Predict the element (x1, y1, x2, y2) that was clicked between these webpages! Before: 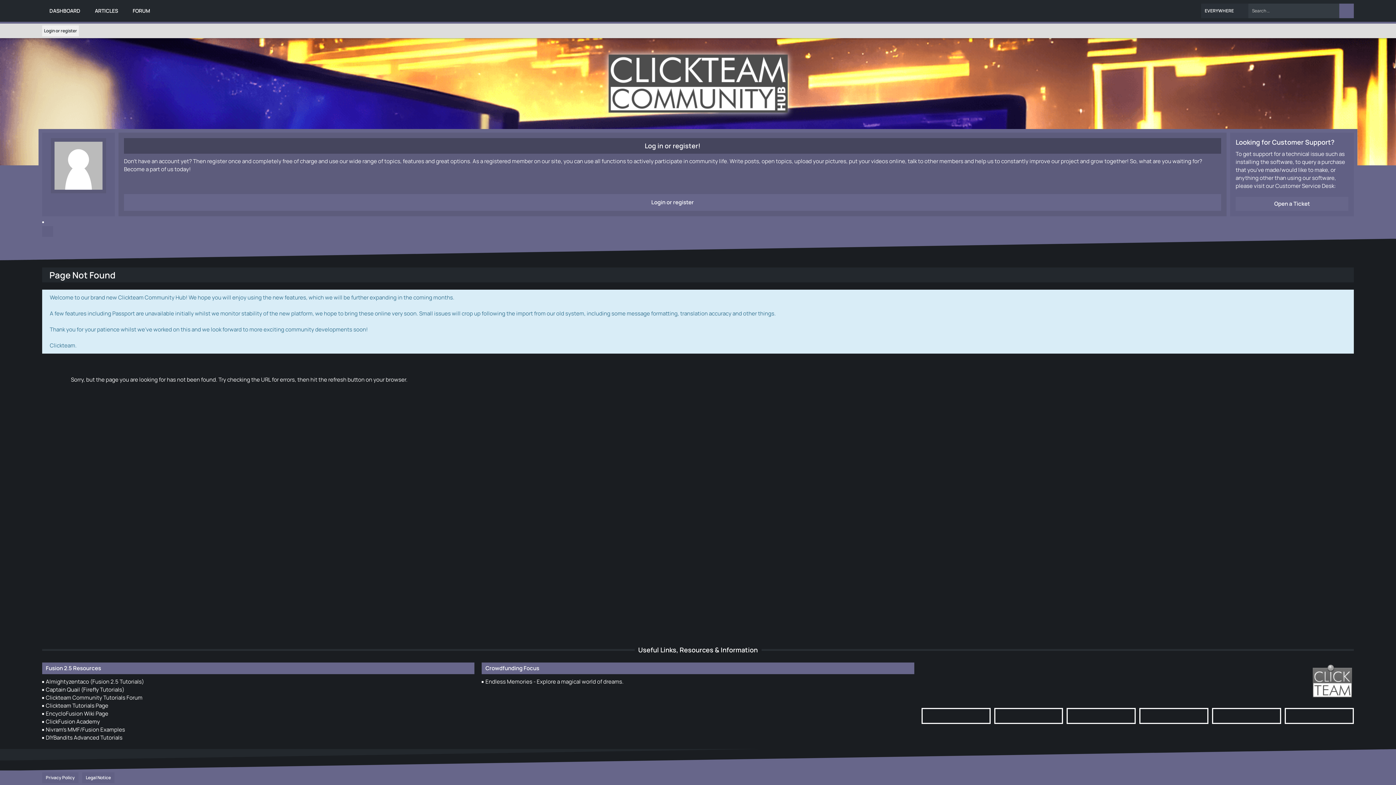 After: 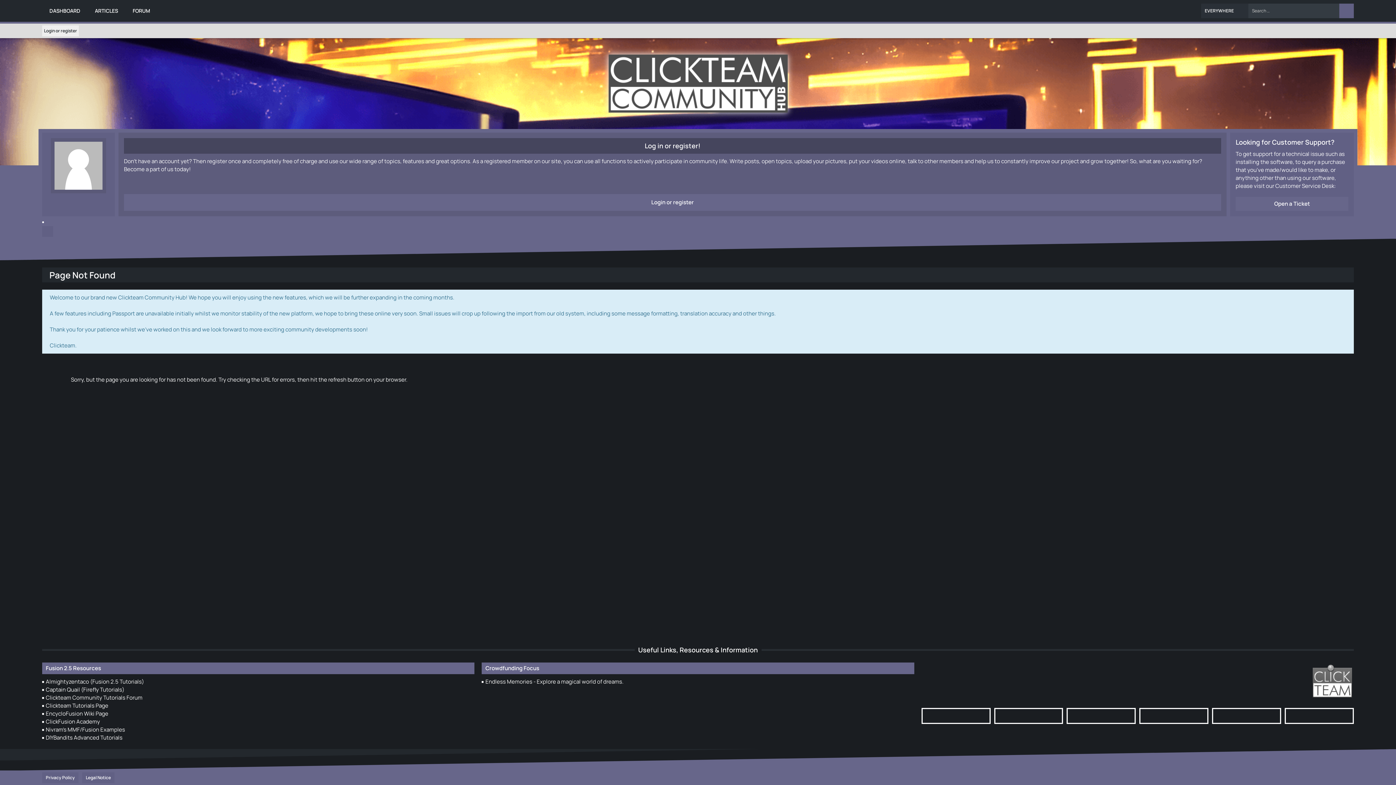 Action: label: EVERYWHERE bbox: (1201, 3, 1248, 18)